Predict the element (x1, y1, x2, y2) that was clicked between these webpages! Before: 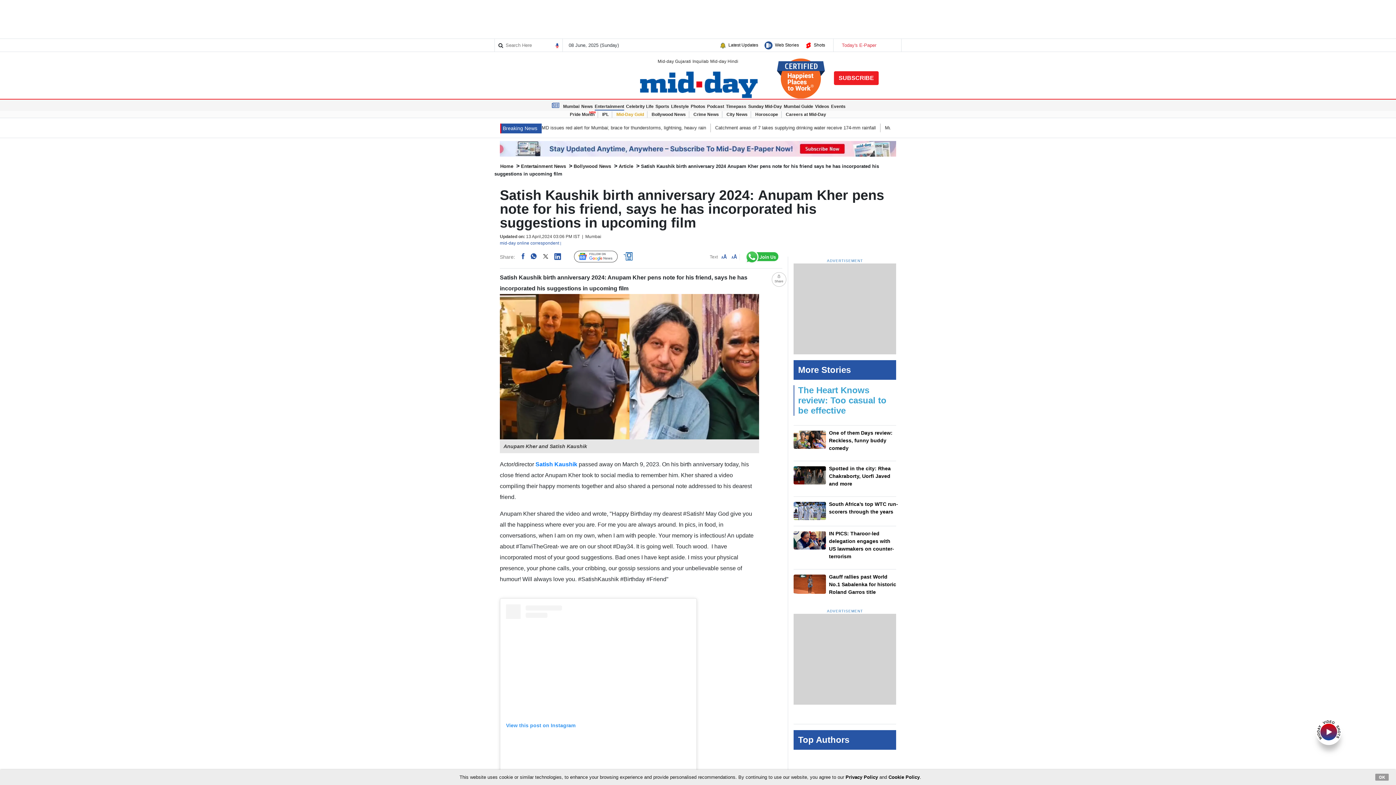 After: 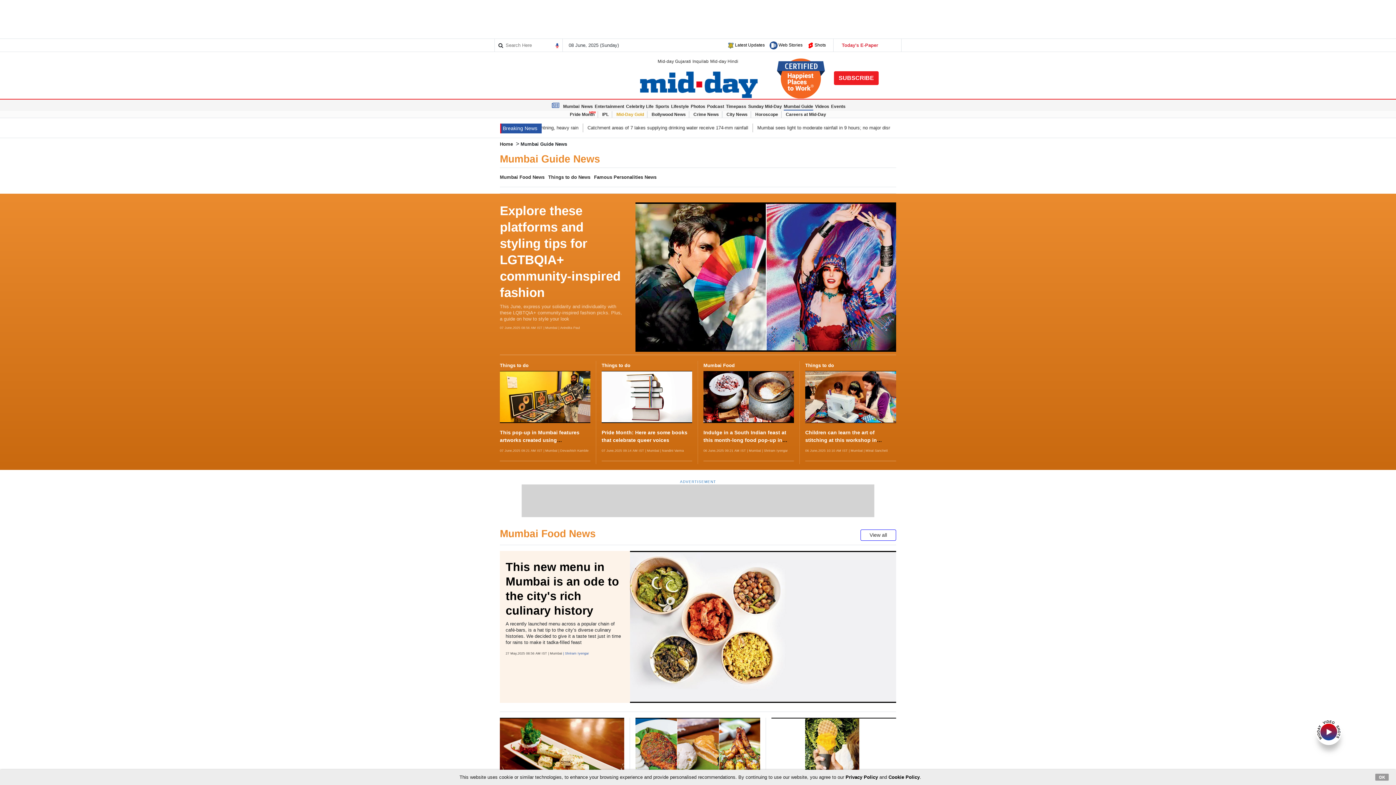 Action: bbox: (784, 103, 813, 109) label: Mumbai Guide